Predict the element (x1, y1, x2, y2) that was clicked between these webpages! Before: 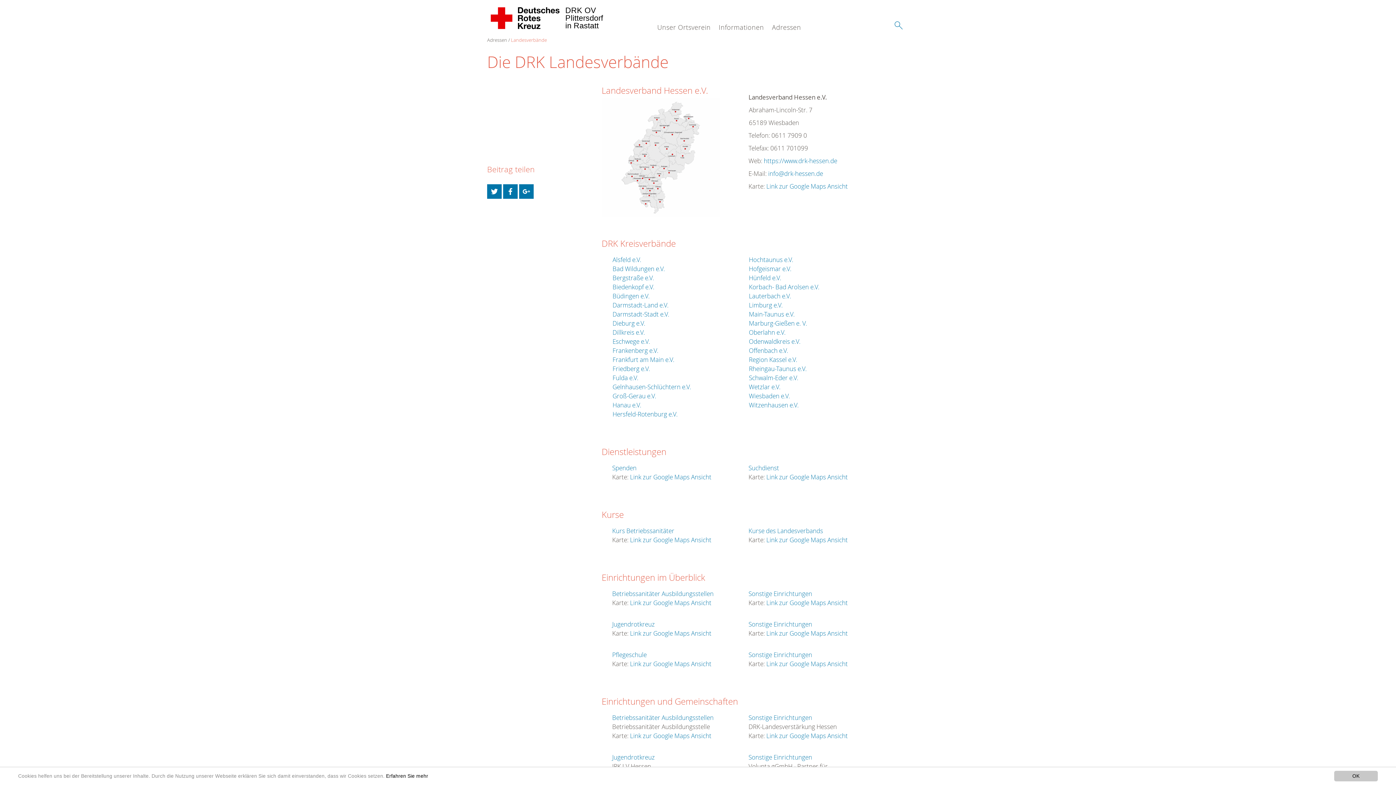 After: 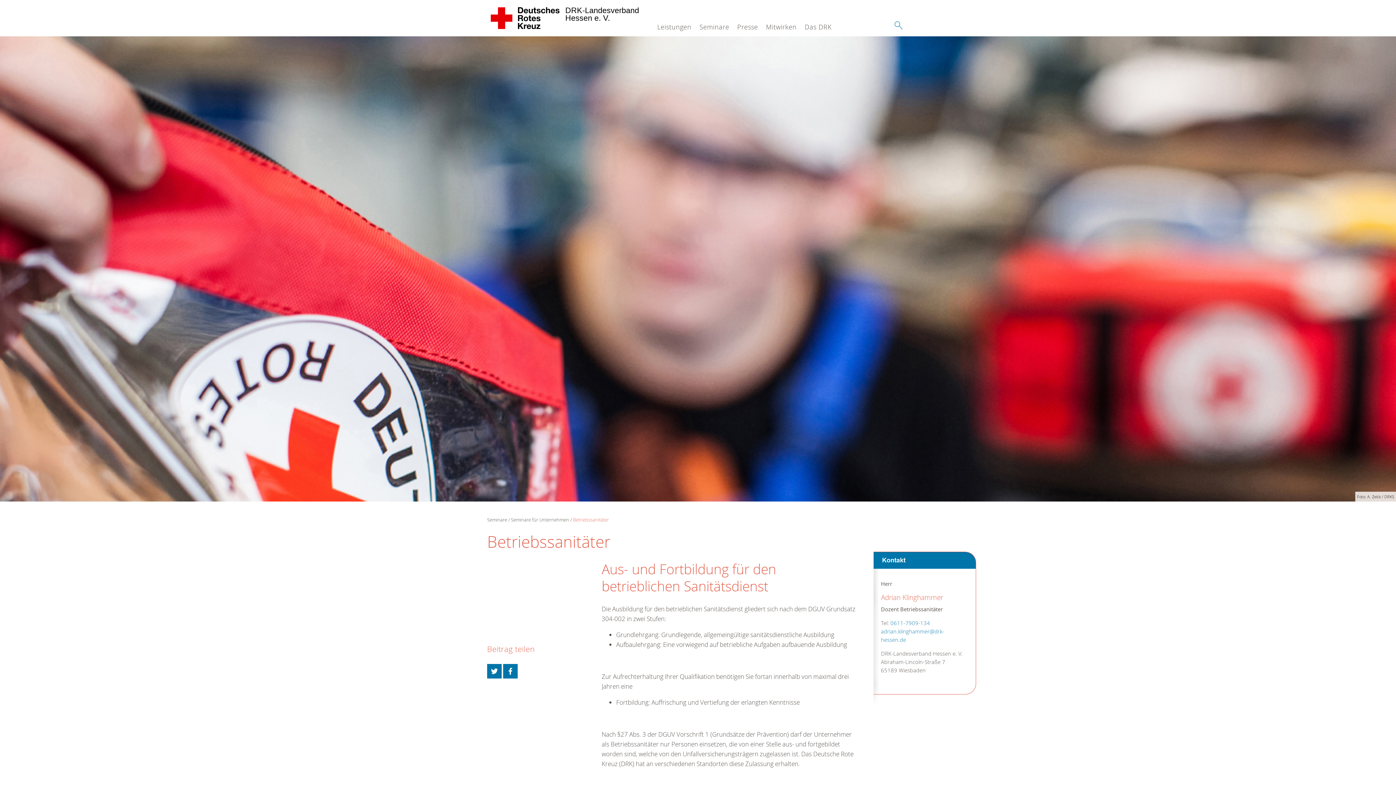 Action: label: Betriebssanitäter Ausbildungsstellen bbox: (612, 589, 713, 598)